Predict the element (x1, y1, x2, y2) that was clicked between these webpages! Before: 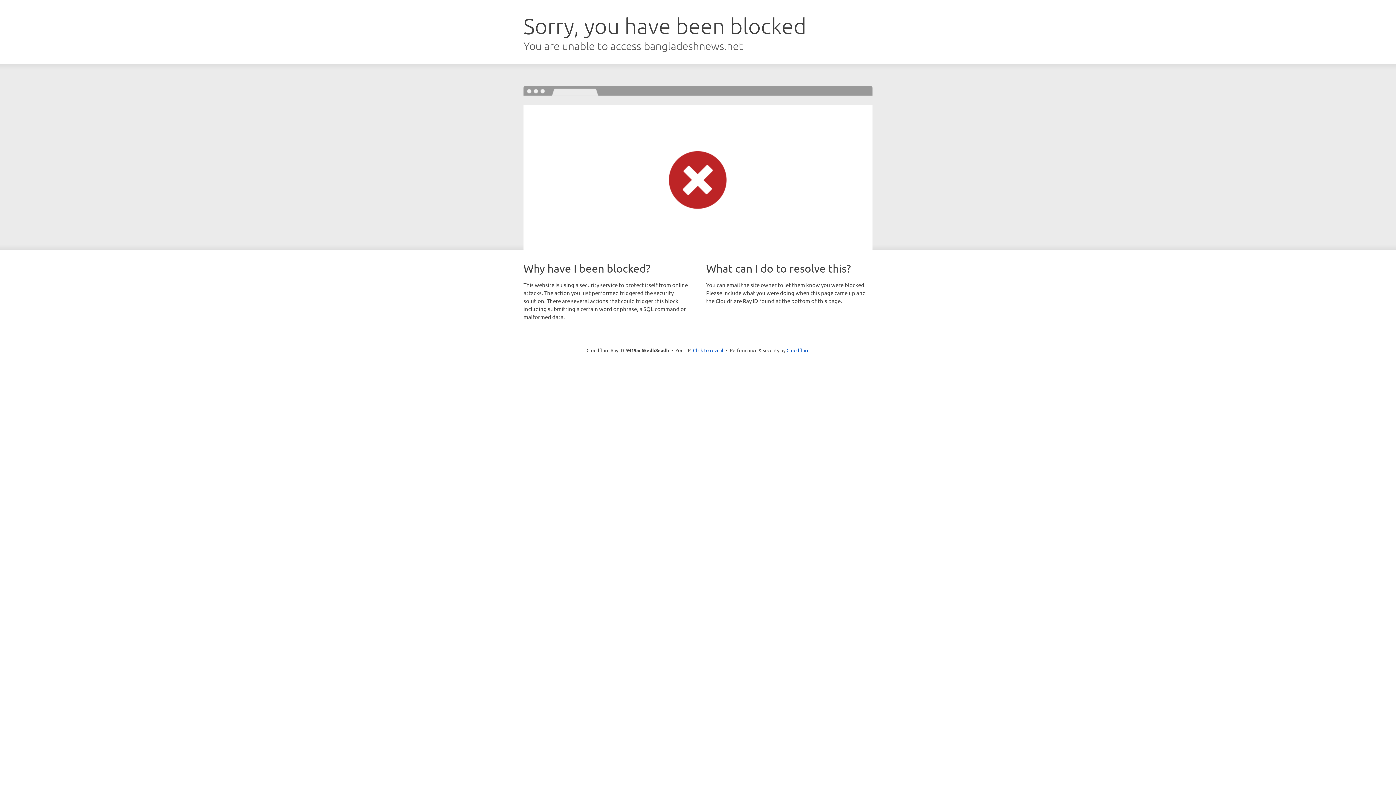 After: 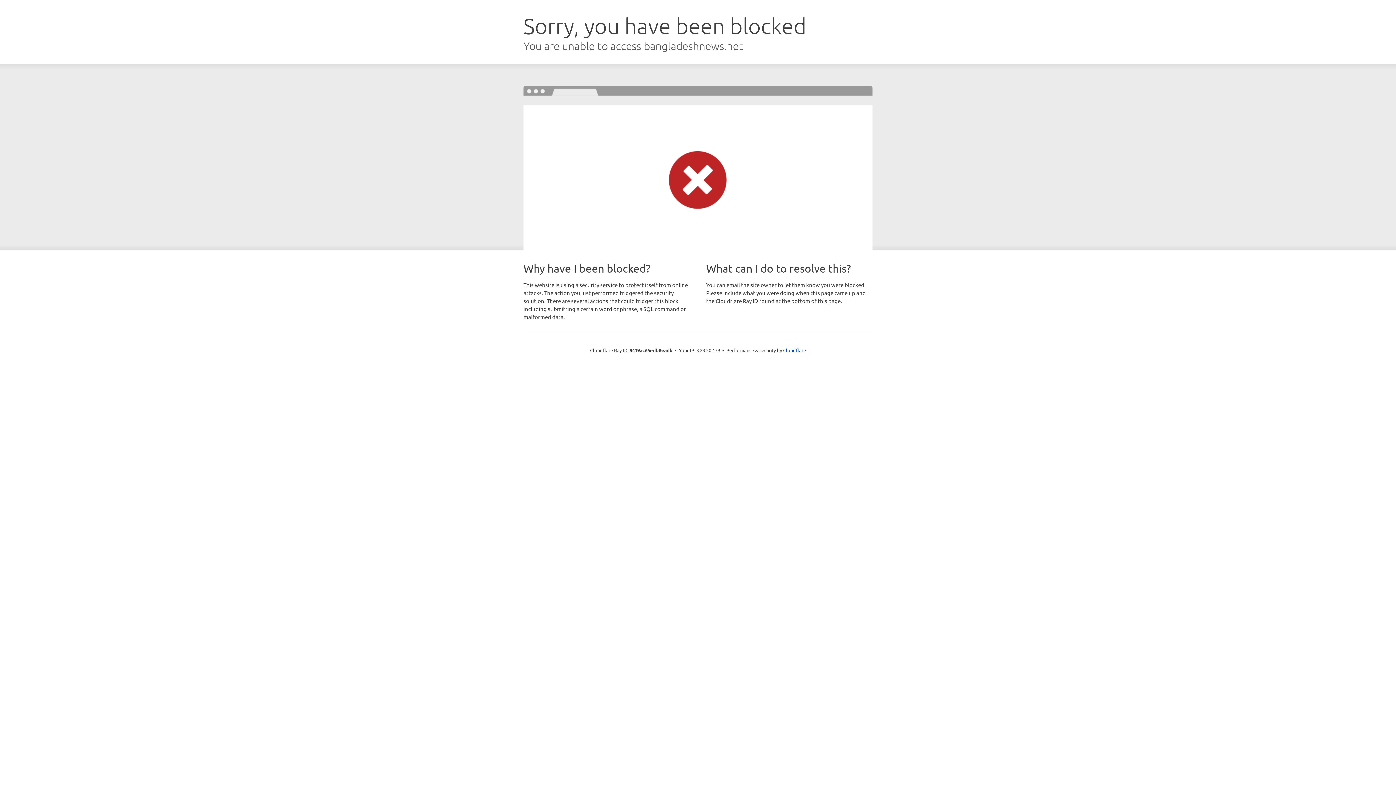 Action: bbox: (693, 346, 723, 353) label: Click to reveal